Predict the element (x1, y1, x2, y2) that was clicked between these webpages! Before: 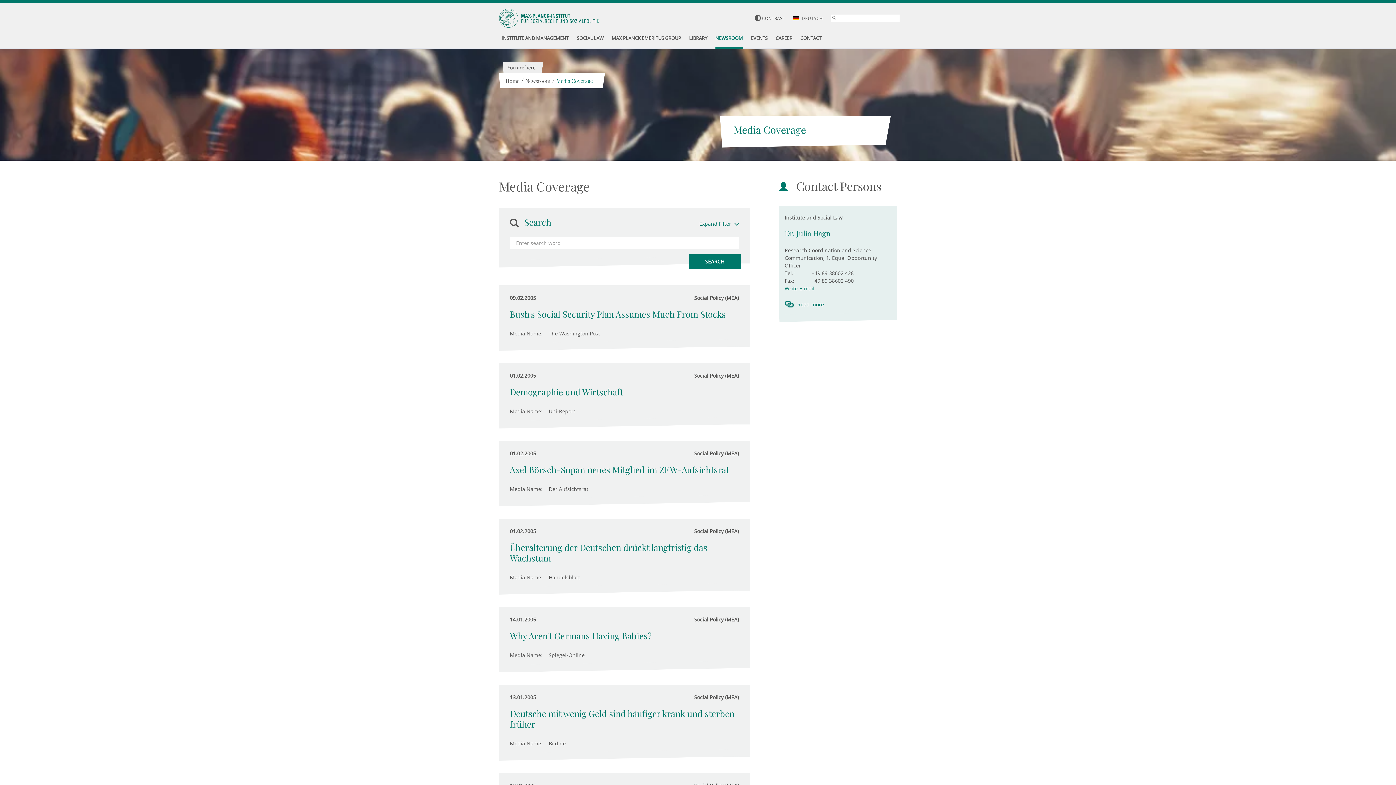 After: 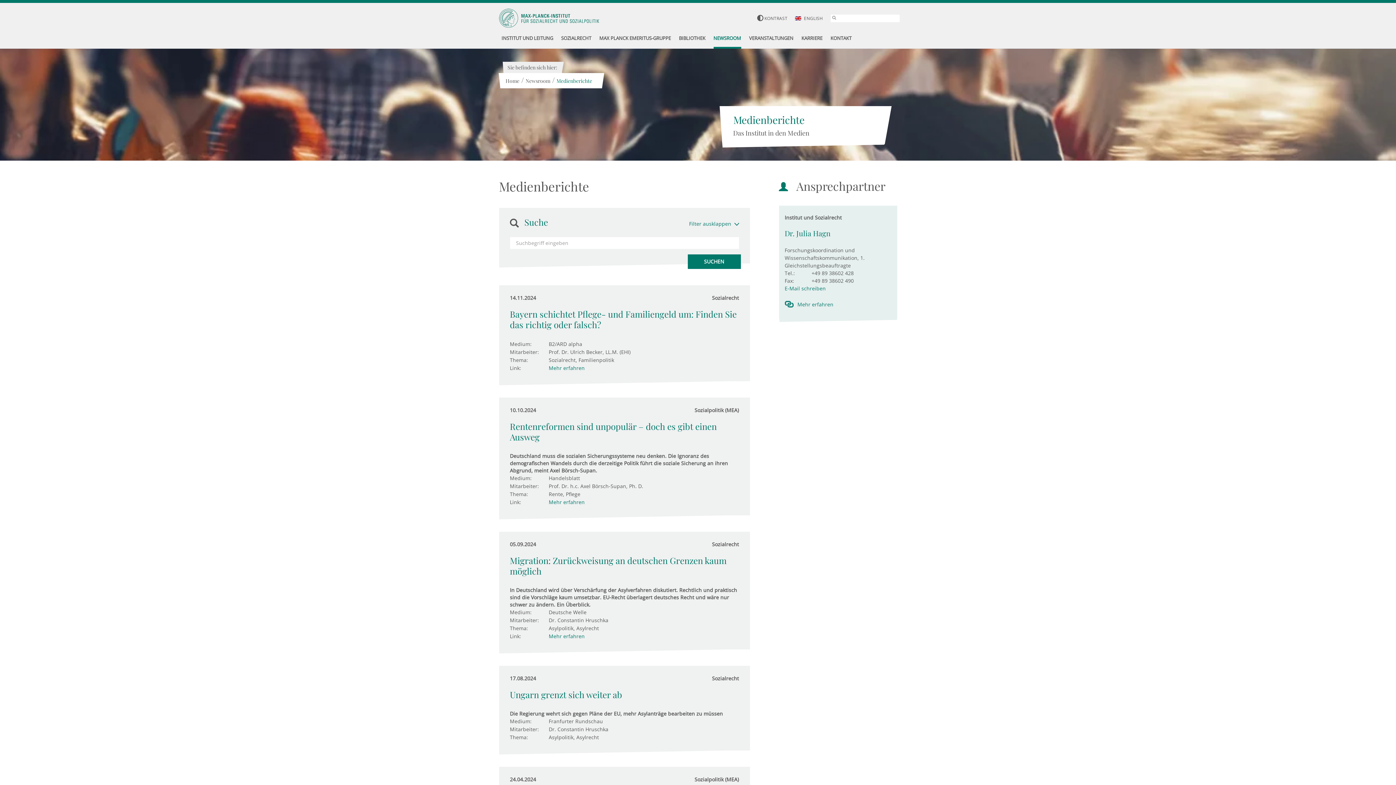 Action: bbox: (793, 15, 823, 21) label:  DEUTSCH